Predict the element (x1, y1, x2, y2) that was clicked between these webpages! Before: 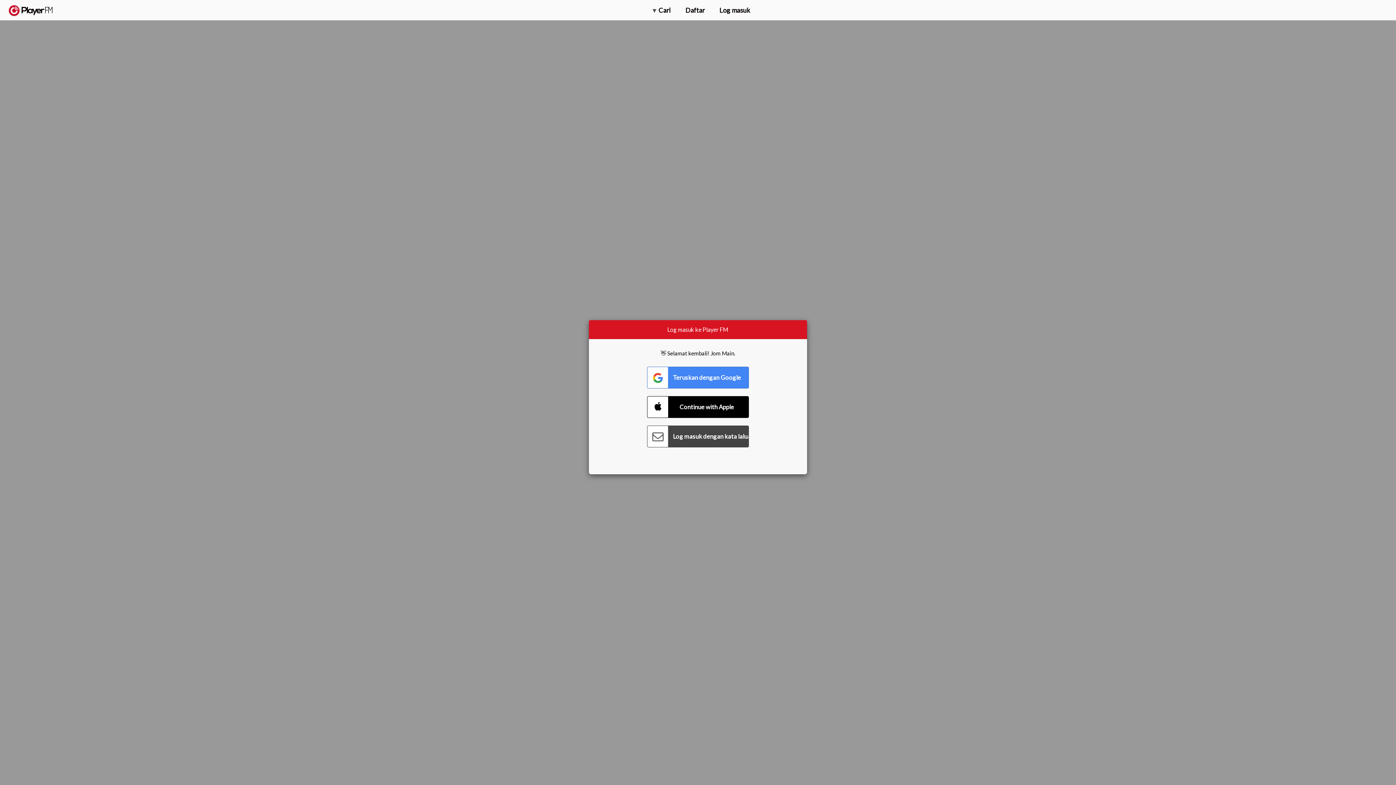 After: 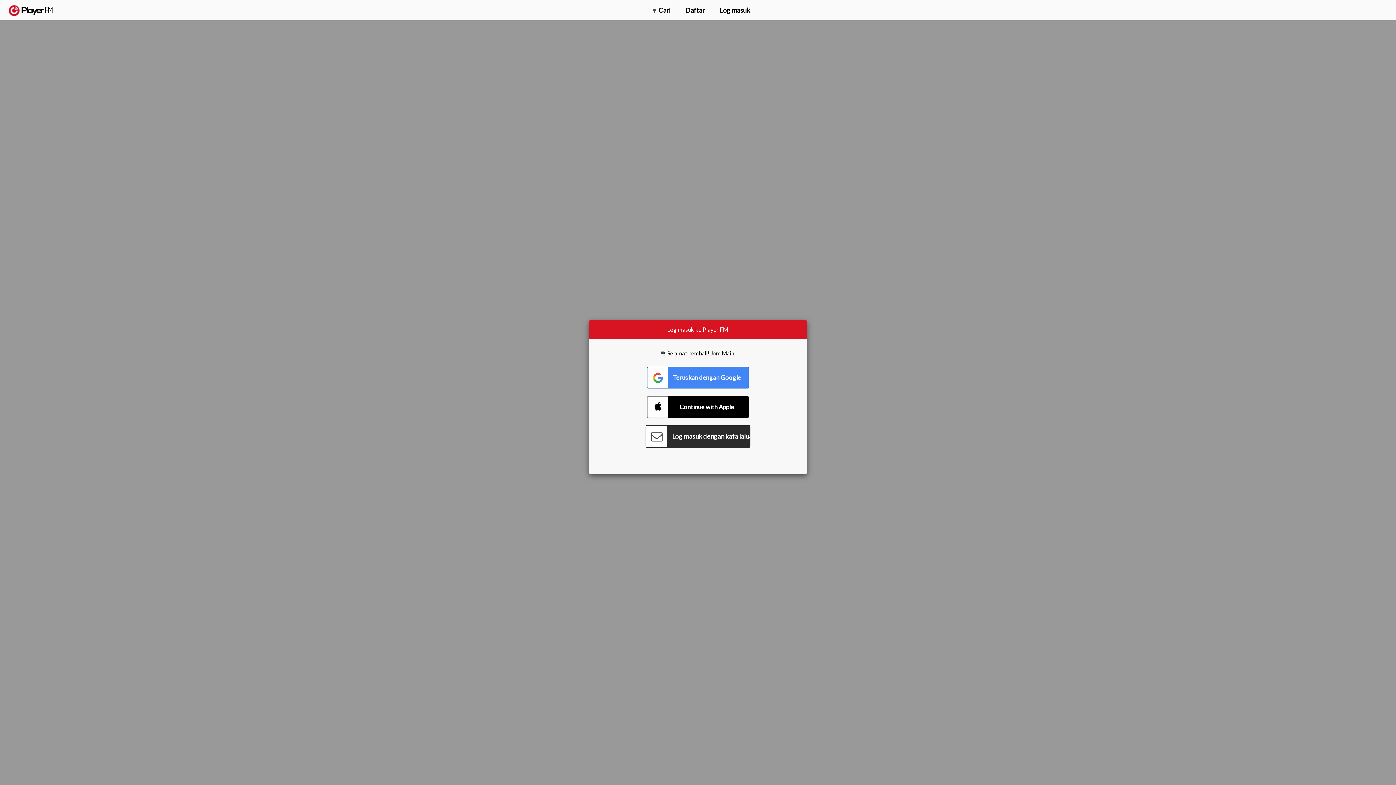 Action: bbox: (647, 425, 749, 447) label: Connect with Password